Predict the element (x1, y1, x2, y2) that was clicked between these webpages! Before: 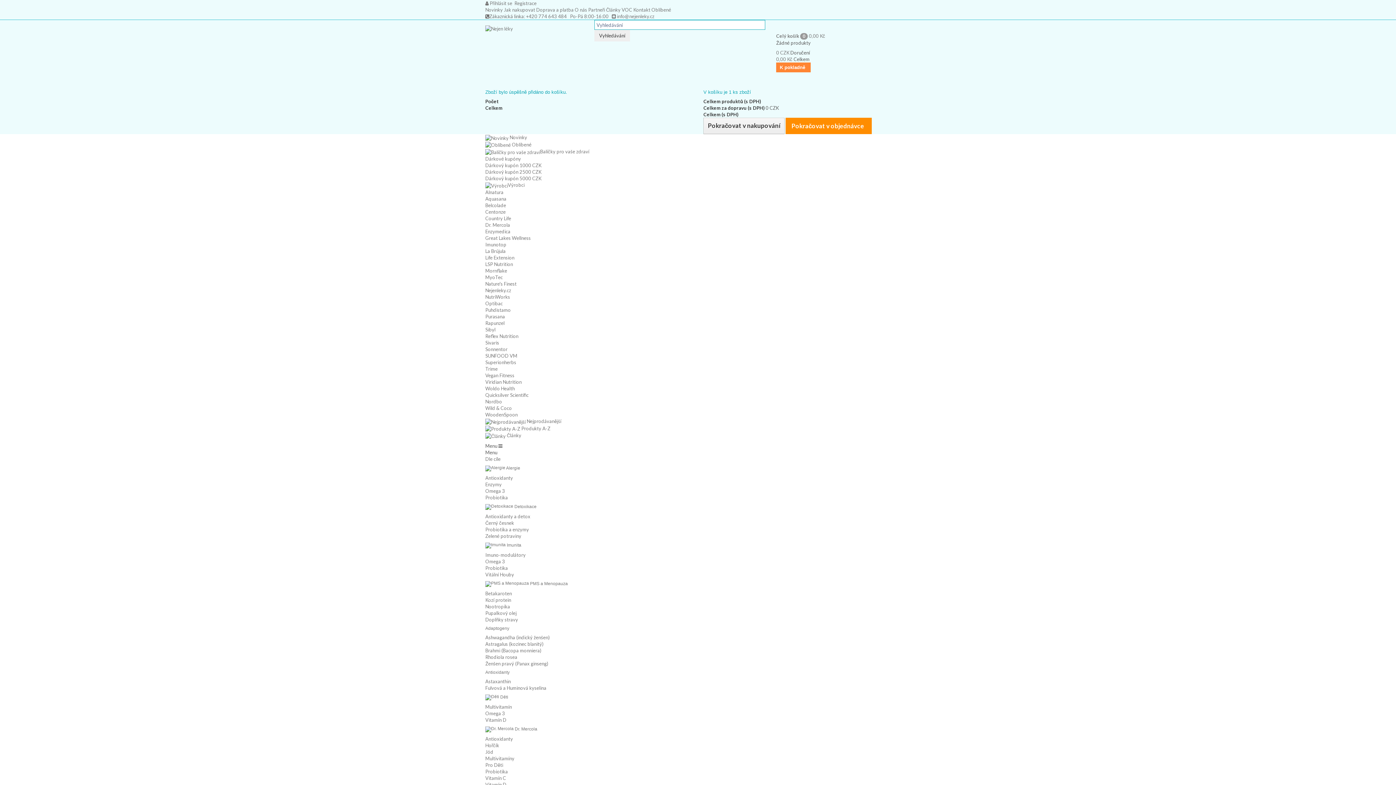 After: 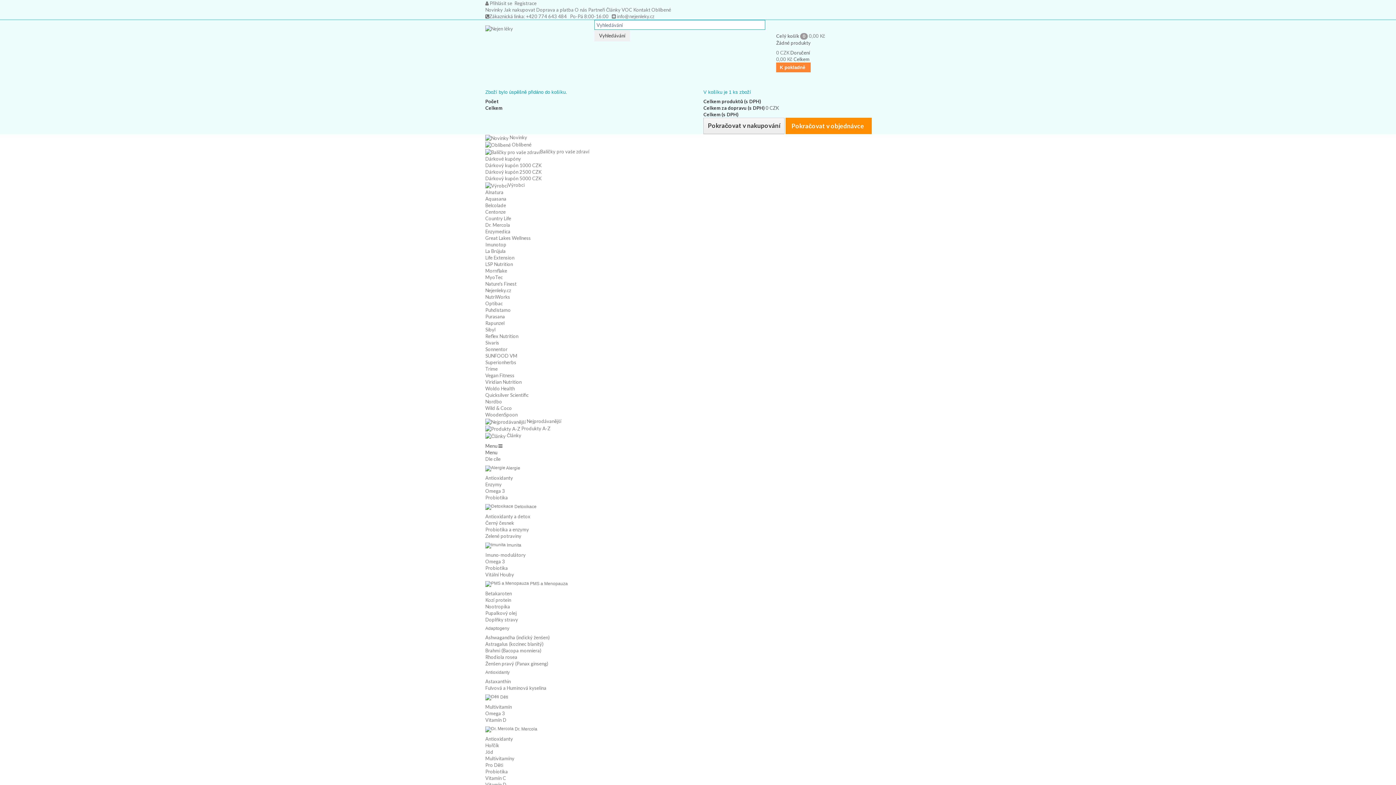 Action: label: Hořčík bbox: (485, 742, 499, 748)